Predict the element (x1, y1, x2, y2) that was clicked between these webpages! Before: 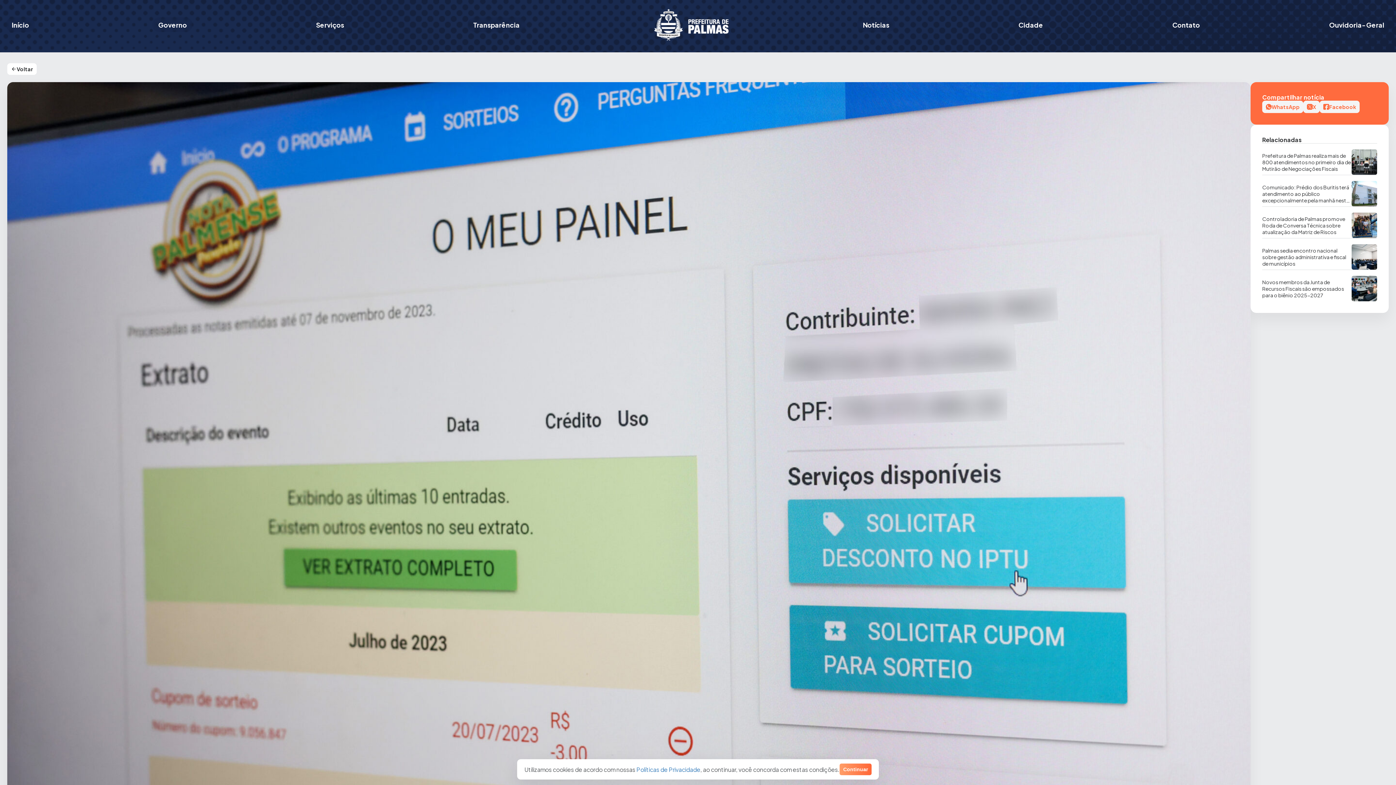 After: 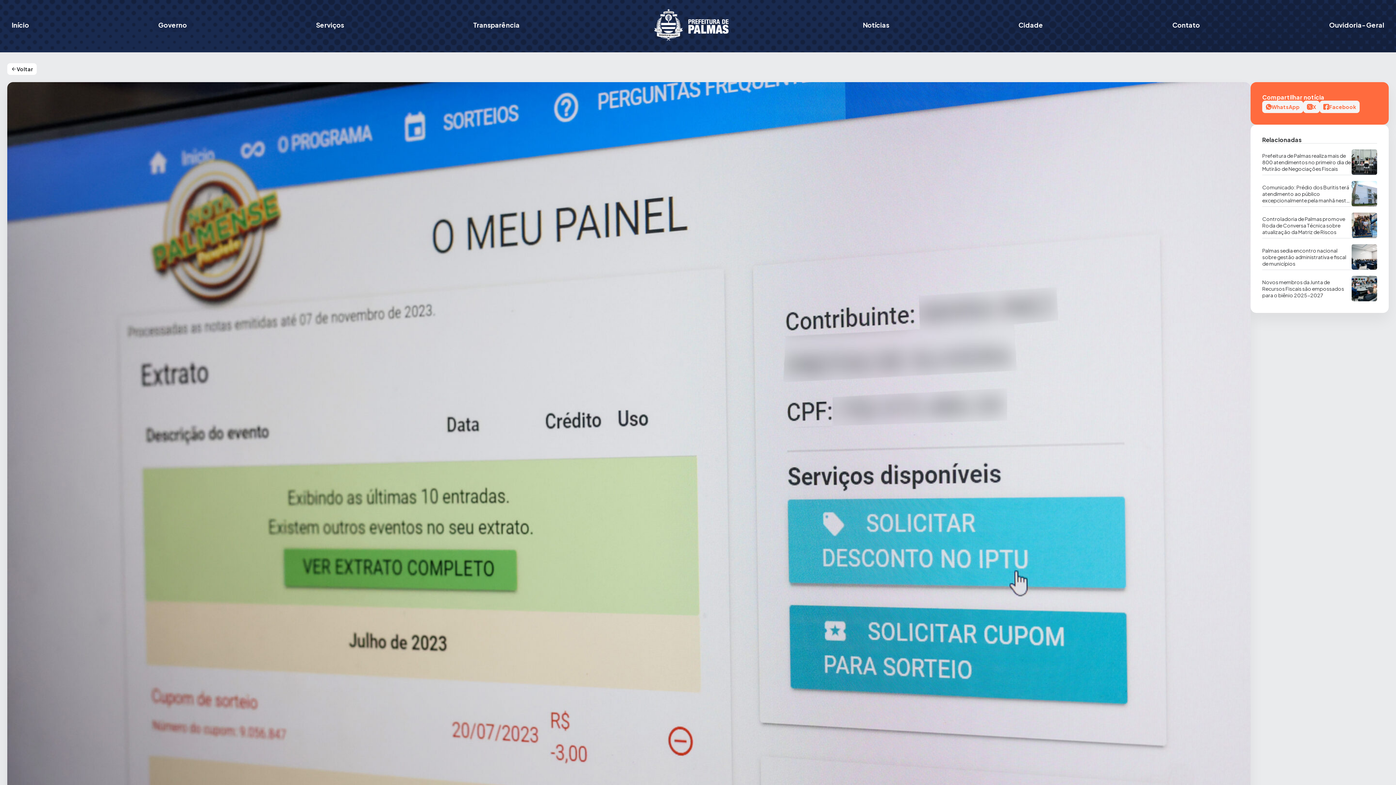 Action: label: Continuar bbox: (839, 764, 871, 775)